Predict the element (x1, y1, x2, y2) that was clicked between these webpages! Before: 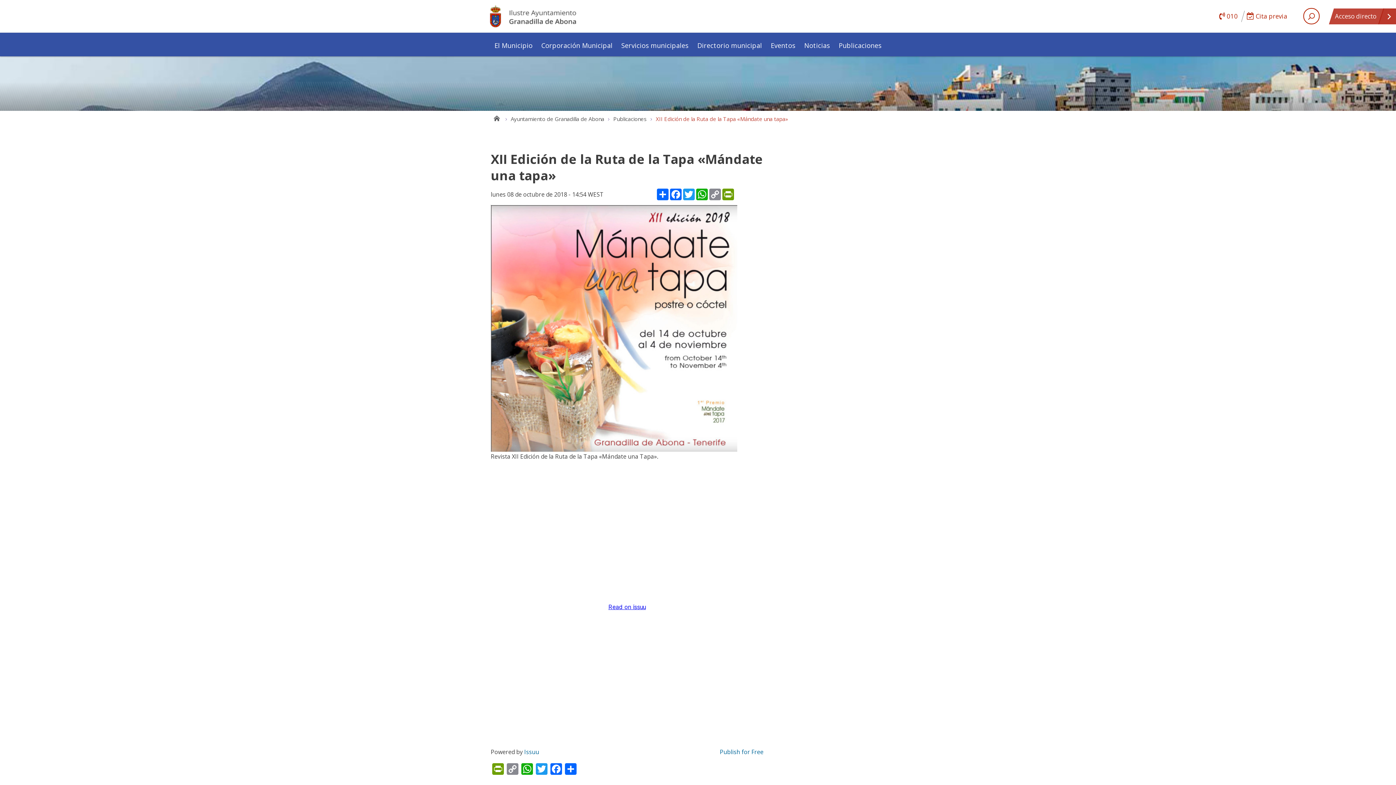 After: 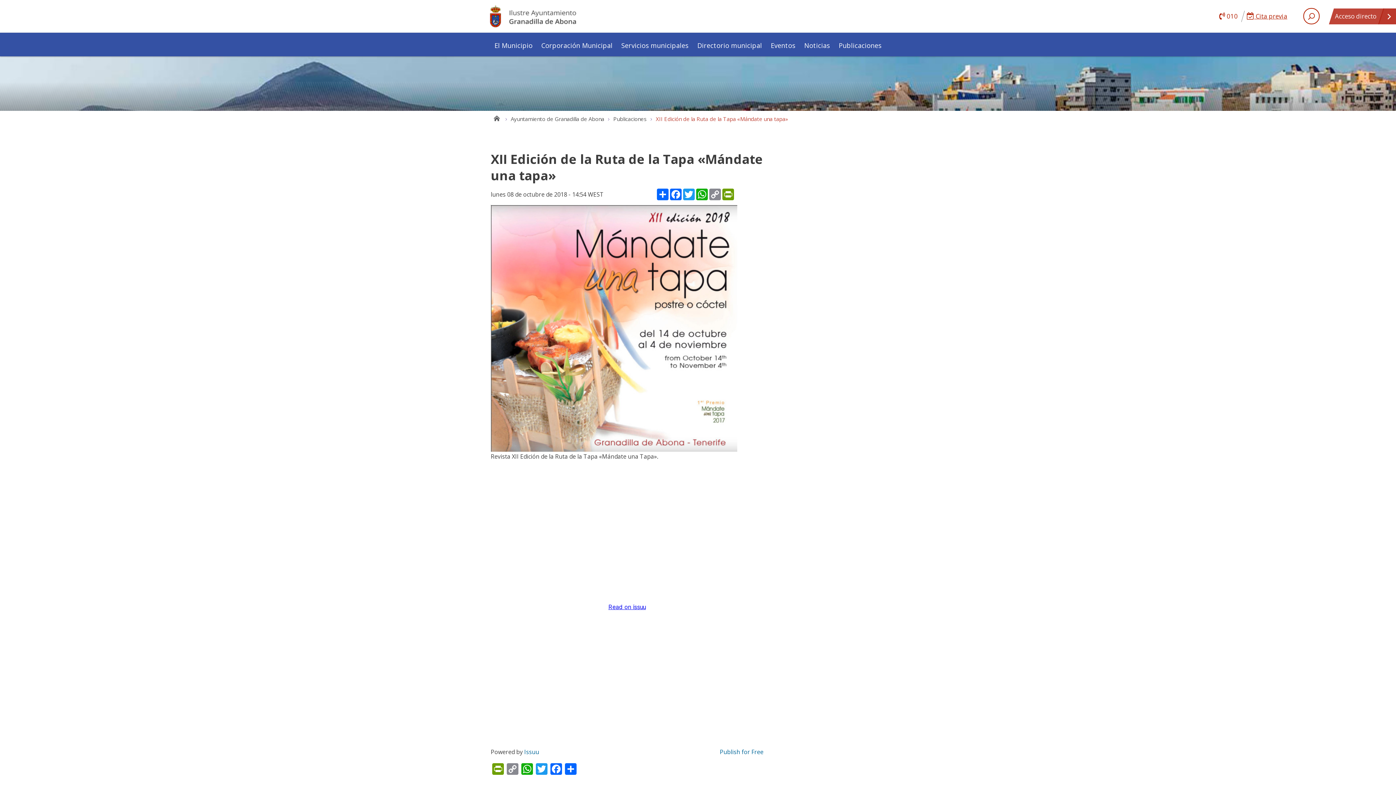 Action: label:  Cita previa bbox: (1247, 8, 1296, 25)